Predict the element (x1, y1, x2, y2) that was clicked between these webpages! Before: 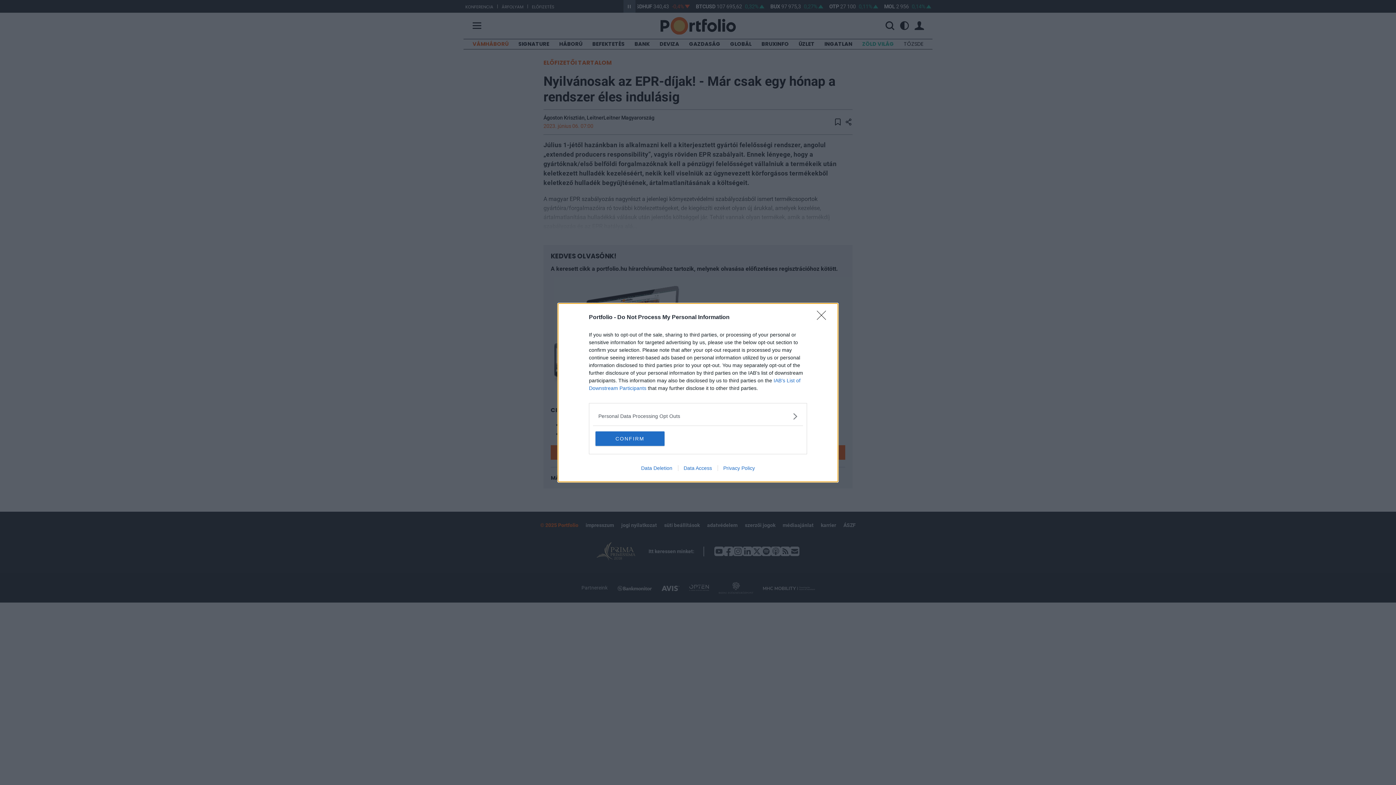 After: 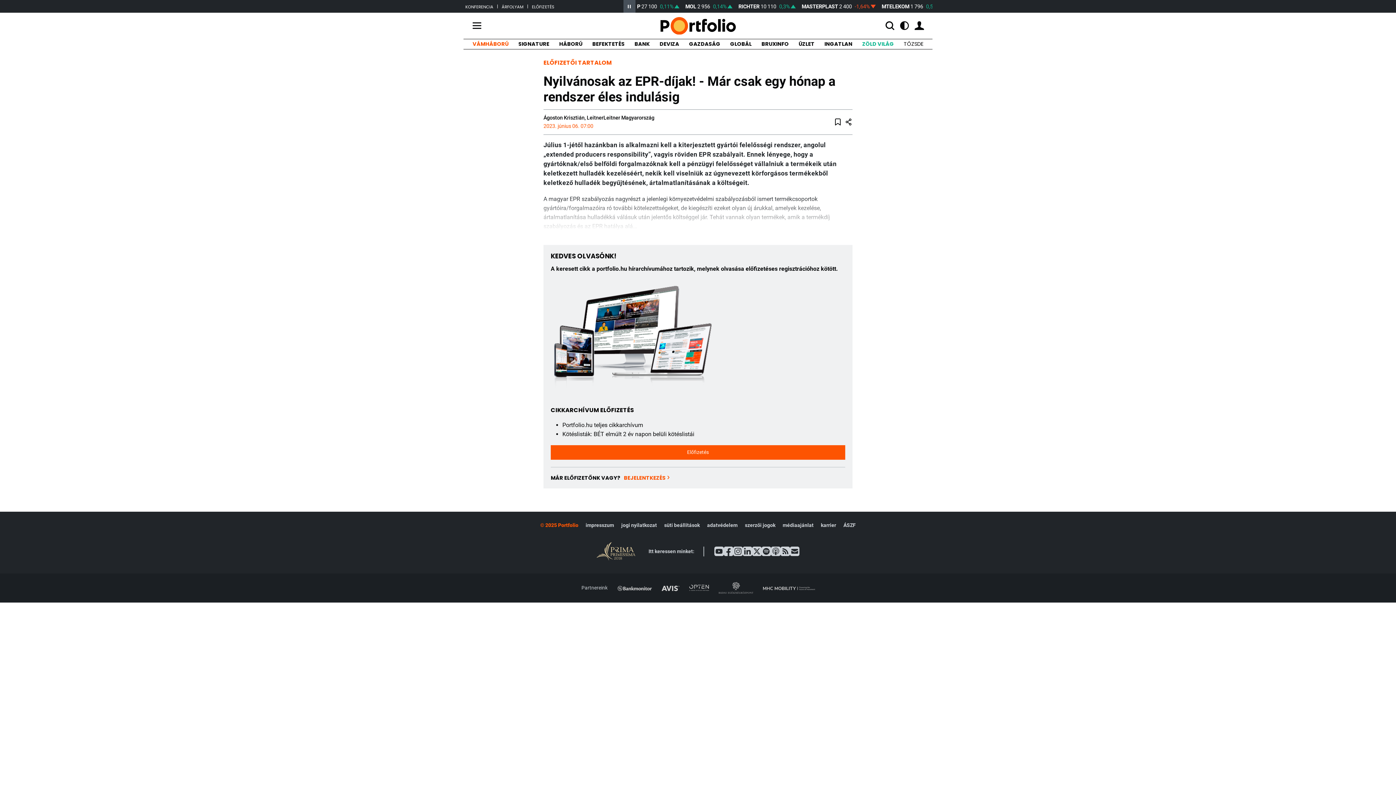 Action: bbox: (817, 310, 830, 324) label: Close